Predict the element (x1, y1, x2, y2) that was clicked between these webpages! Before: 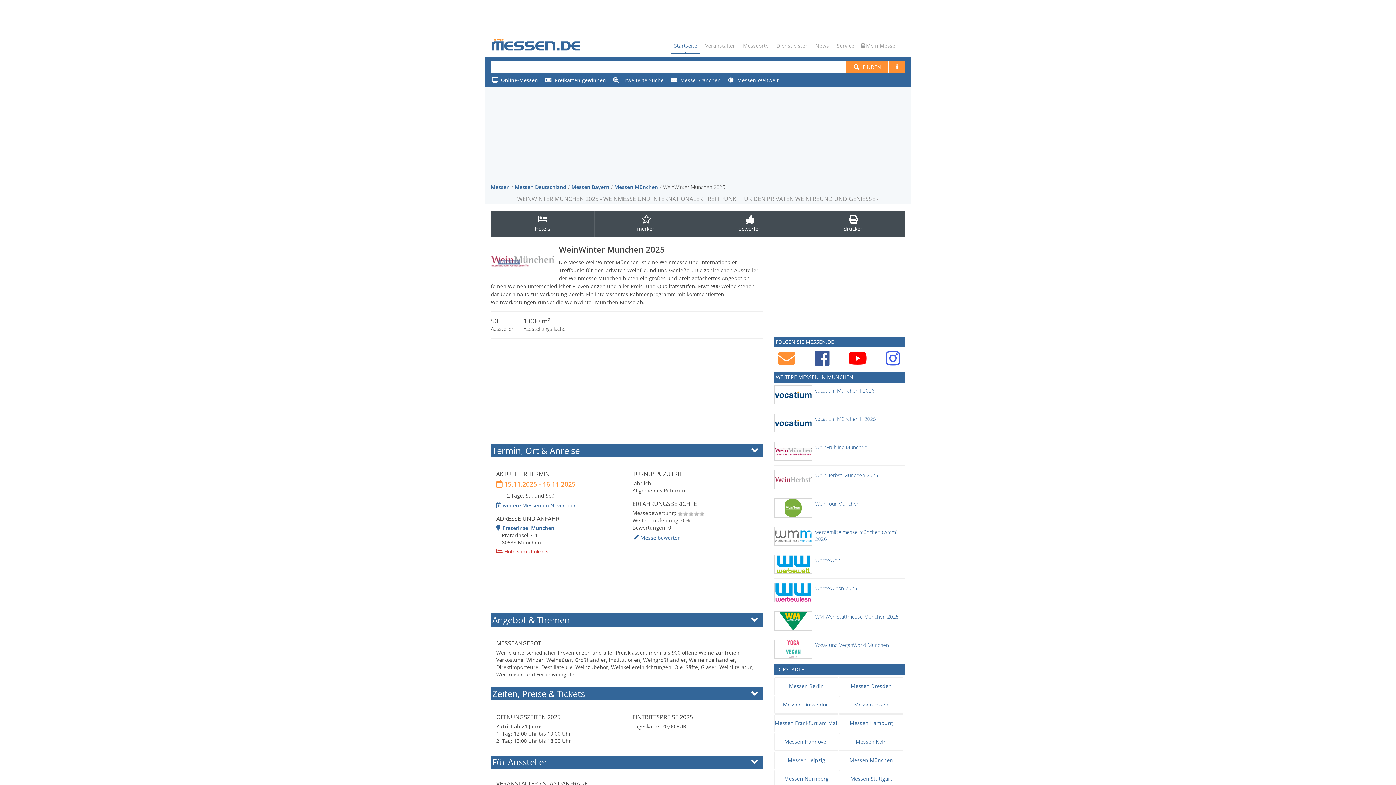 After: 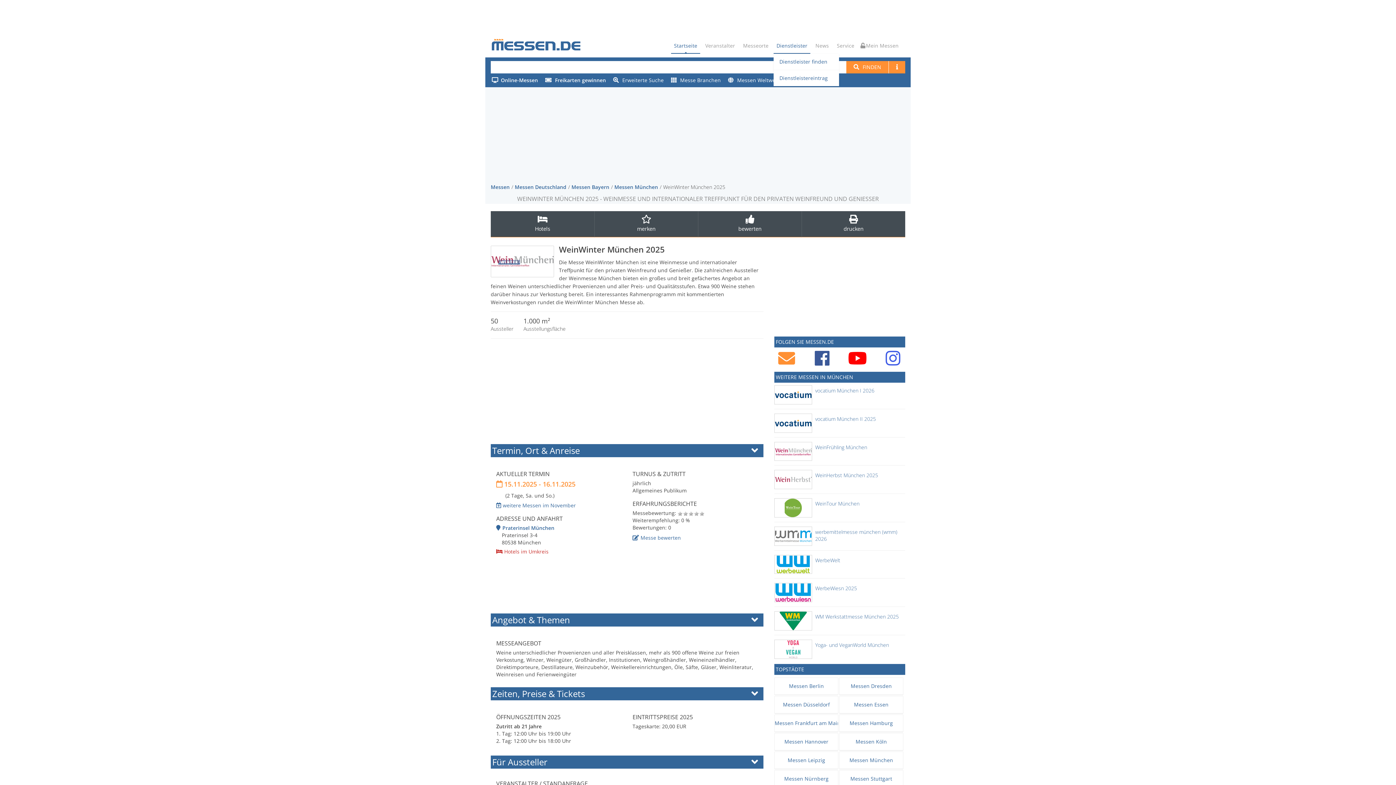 Action: label: Dienstleister bbox: (773, 38, 810, 53)